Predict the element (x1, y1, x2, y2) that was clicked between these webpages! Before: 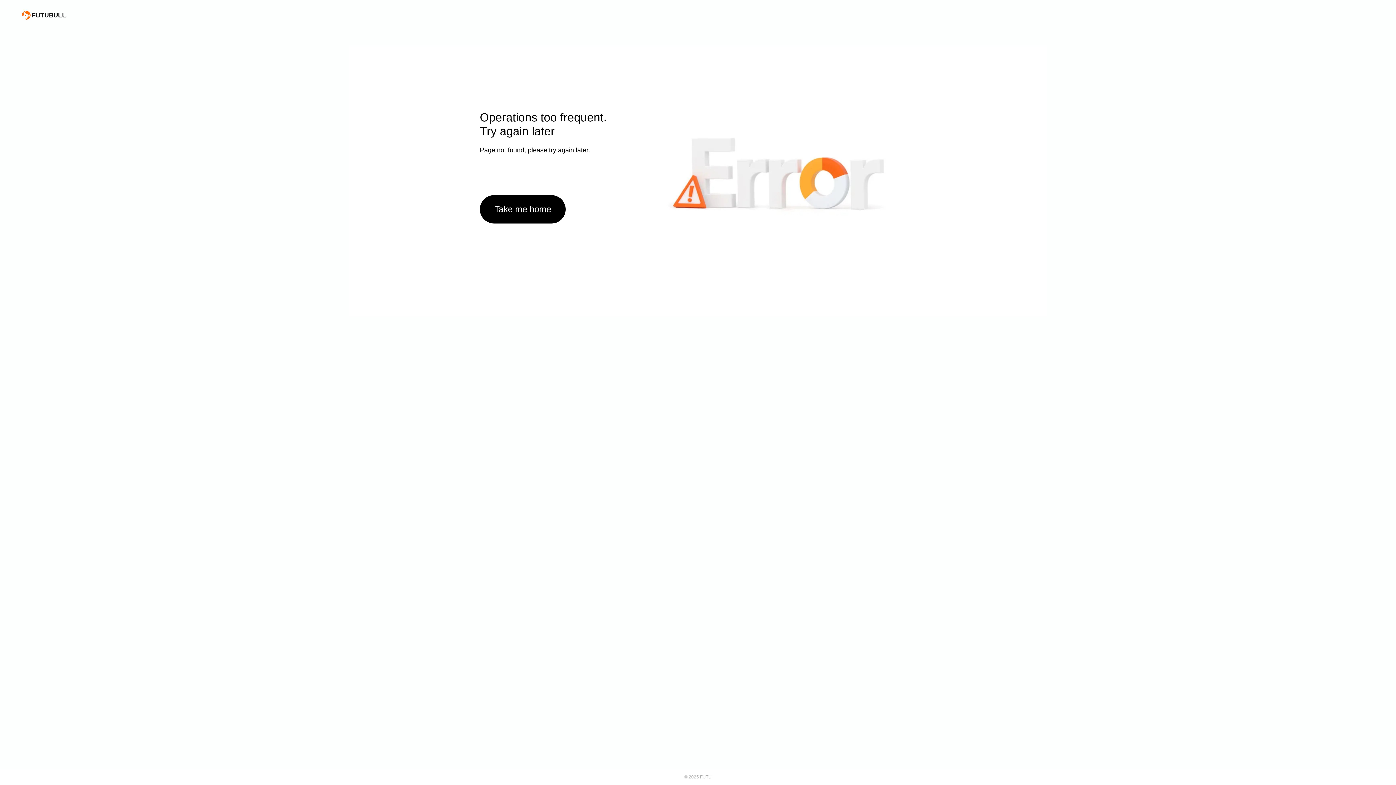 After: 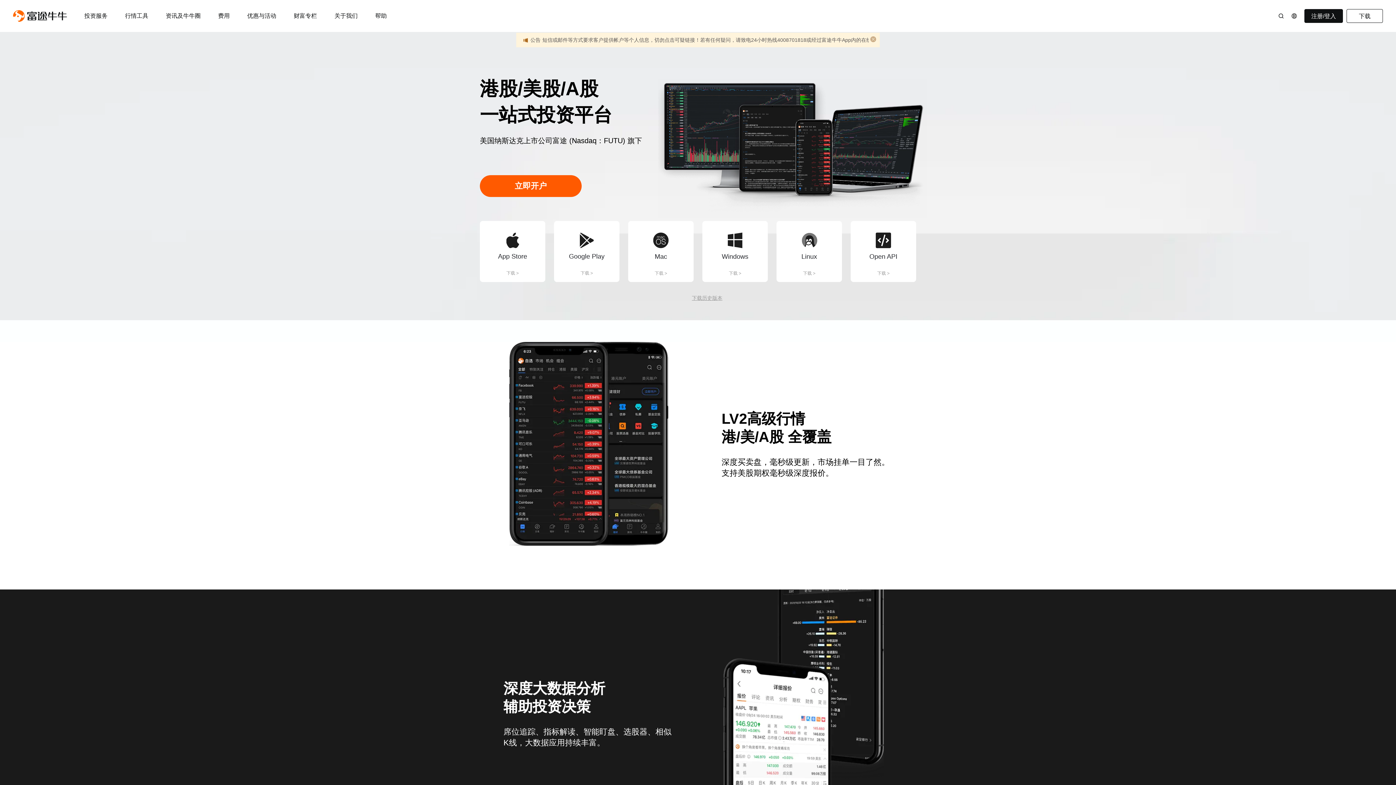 Action: bbox: (21, 10, 66, 19)